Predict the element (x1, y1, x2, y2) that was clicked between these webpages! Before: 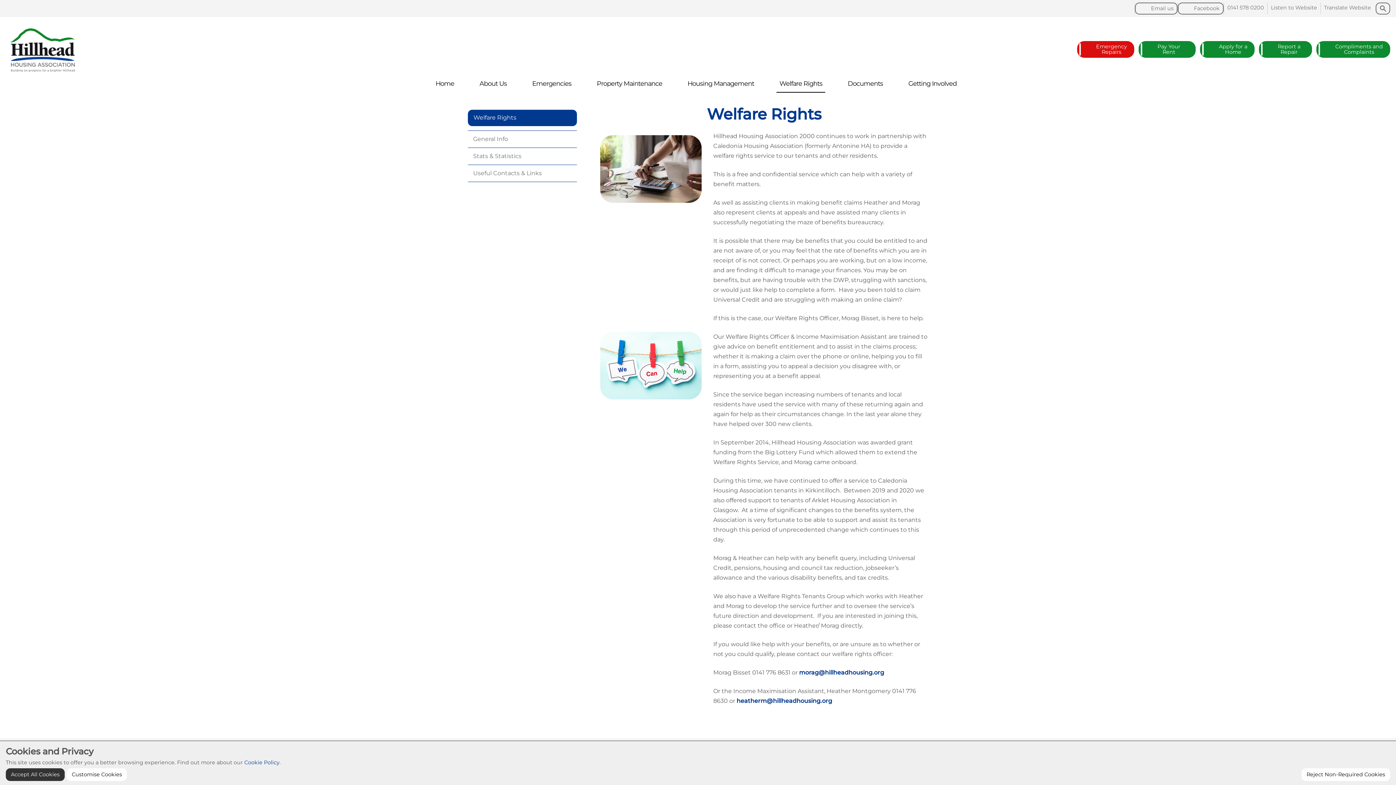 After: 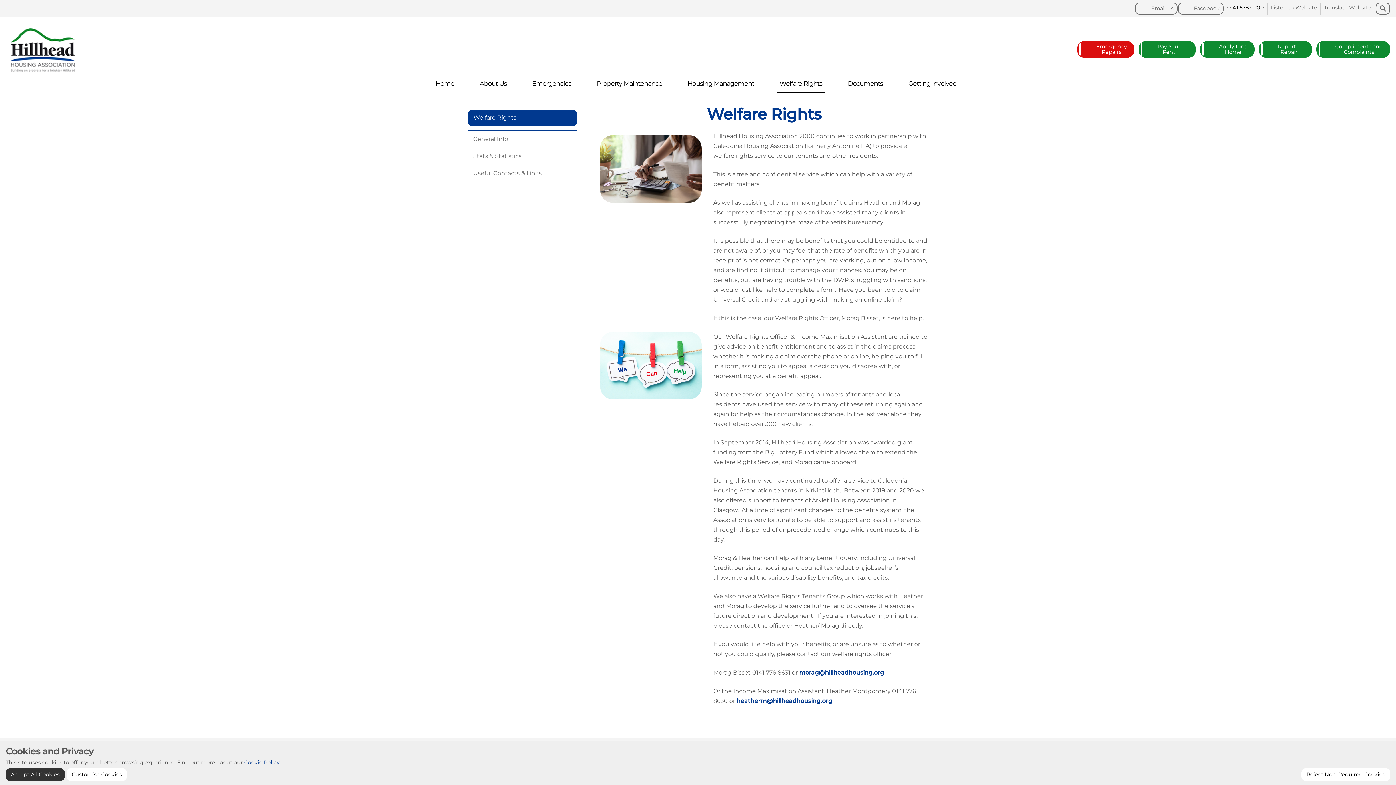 Action: bbox: (1224, 2, 1267, 13) label: 0141 578 0200